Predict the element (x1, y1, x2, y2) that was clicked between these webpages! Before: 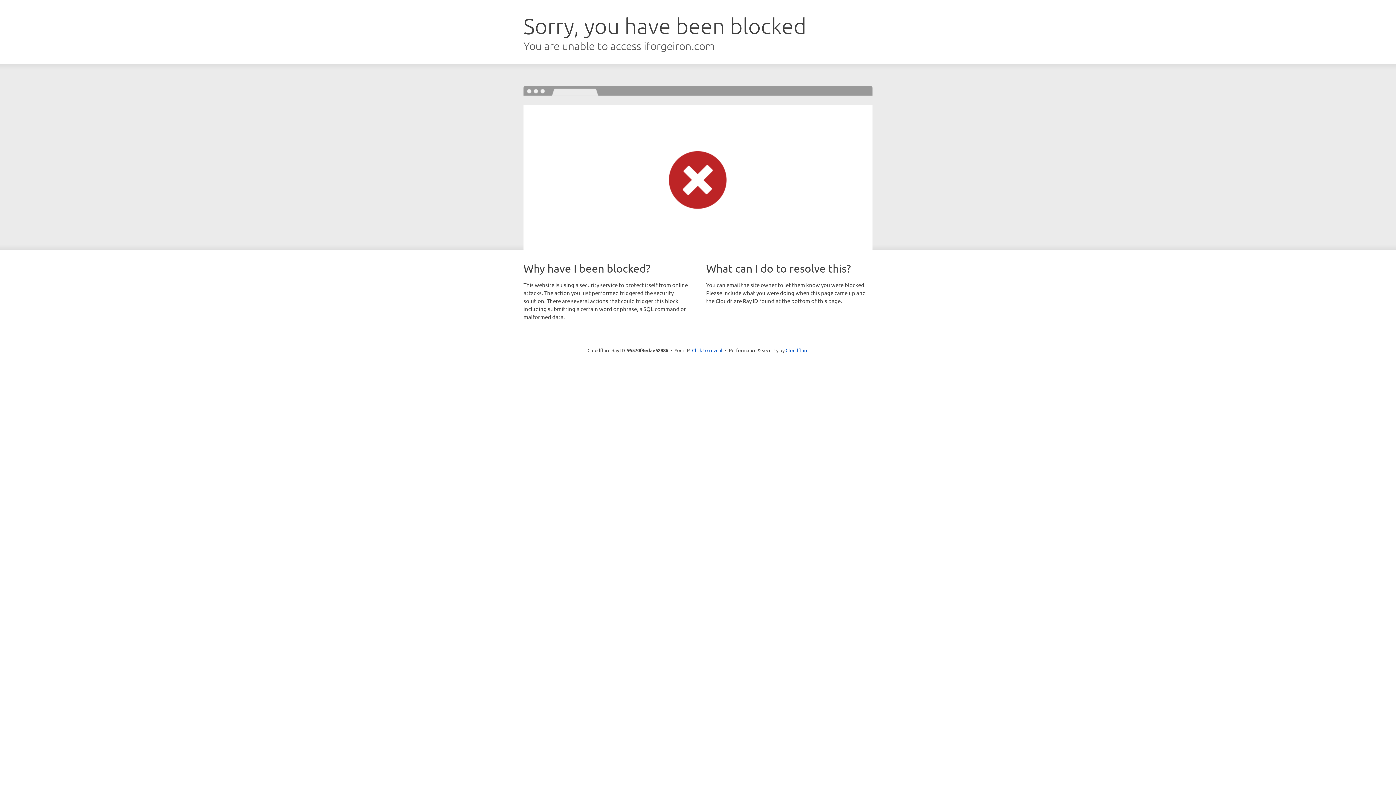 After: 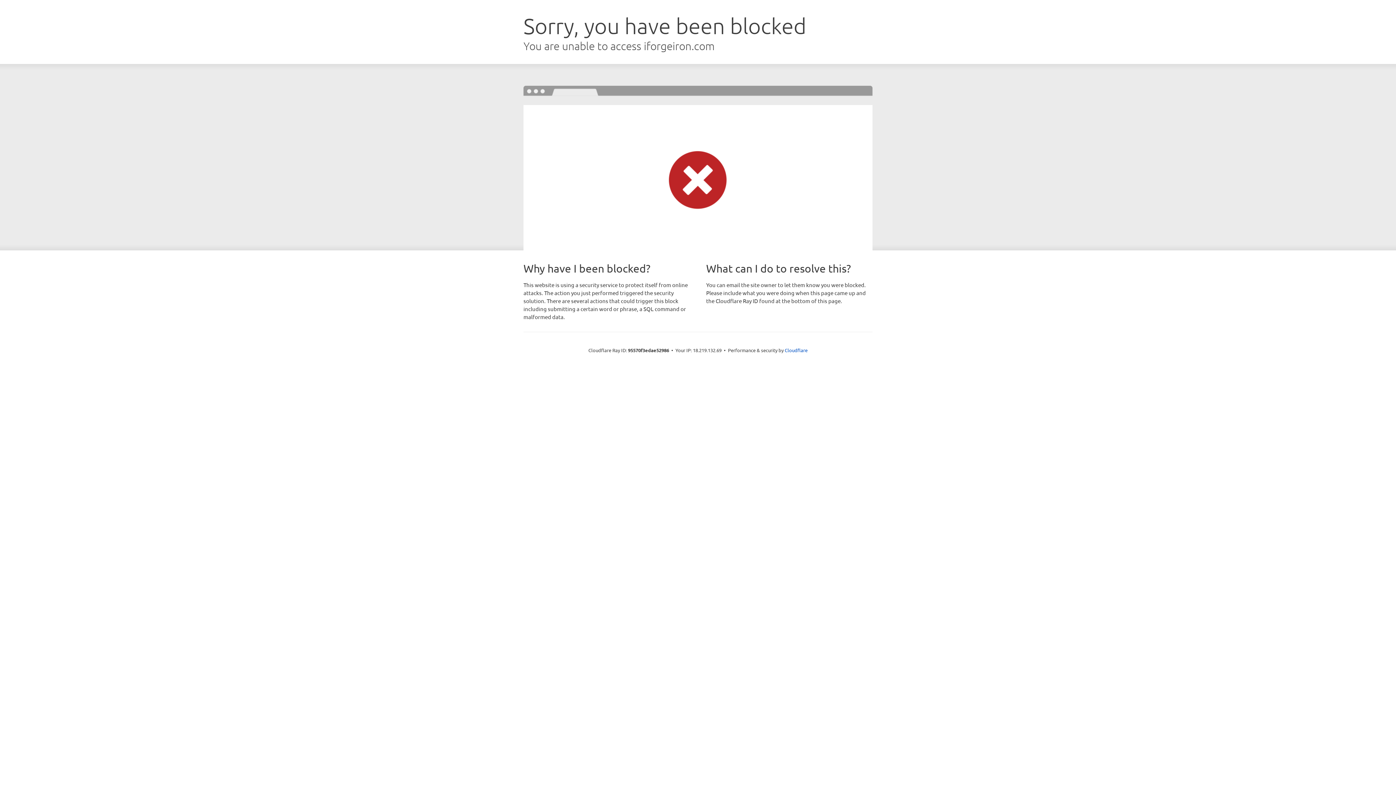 Action: bbox: (692, 346, 722, 353) label: Click to reveal